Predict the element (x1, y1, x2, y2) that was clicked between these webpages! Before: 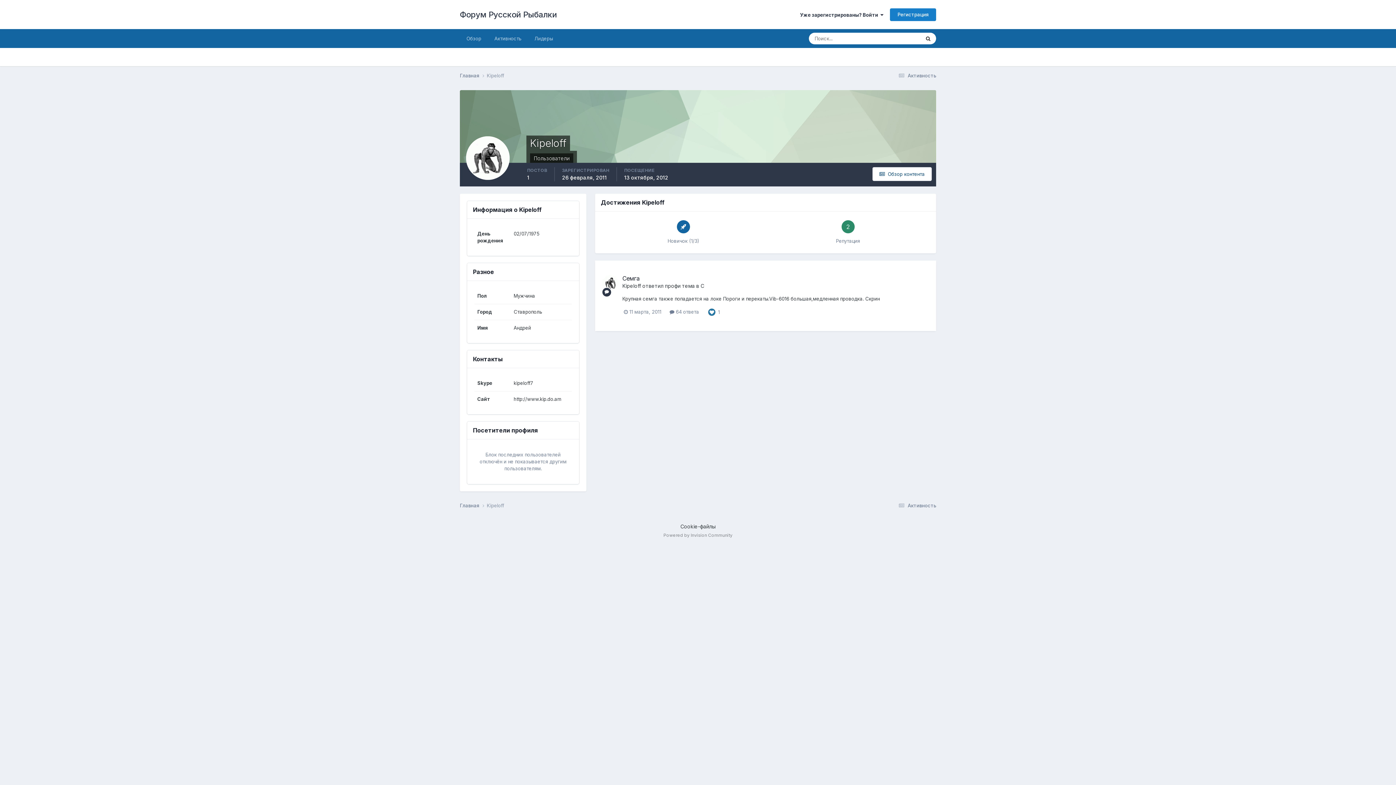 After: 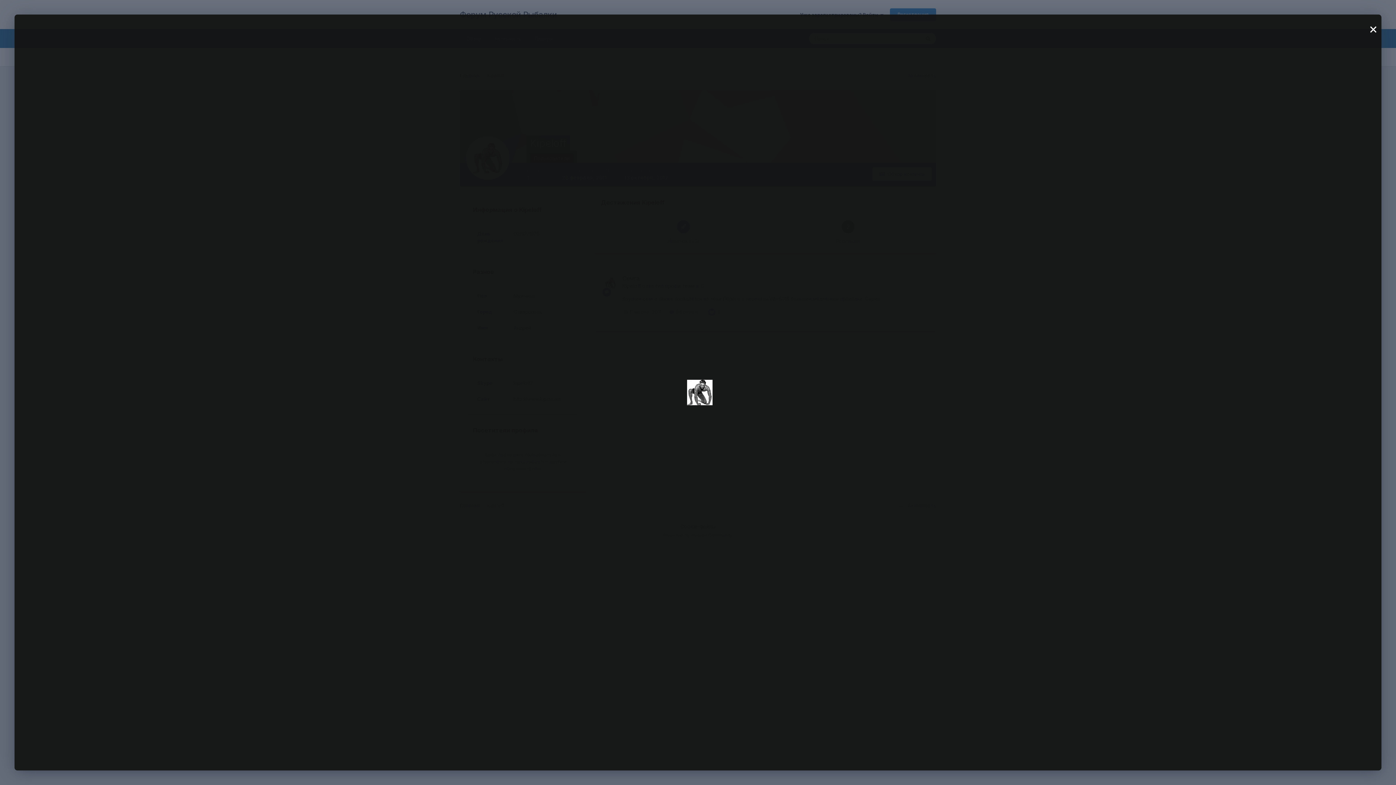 Action: bbox: (466, 136, 509, 179)